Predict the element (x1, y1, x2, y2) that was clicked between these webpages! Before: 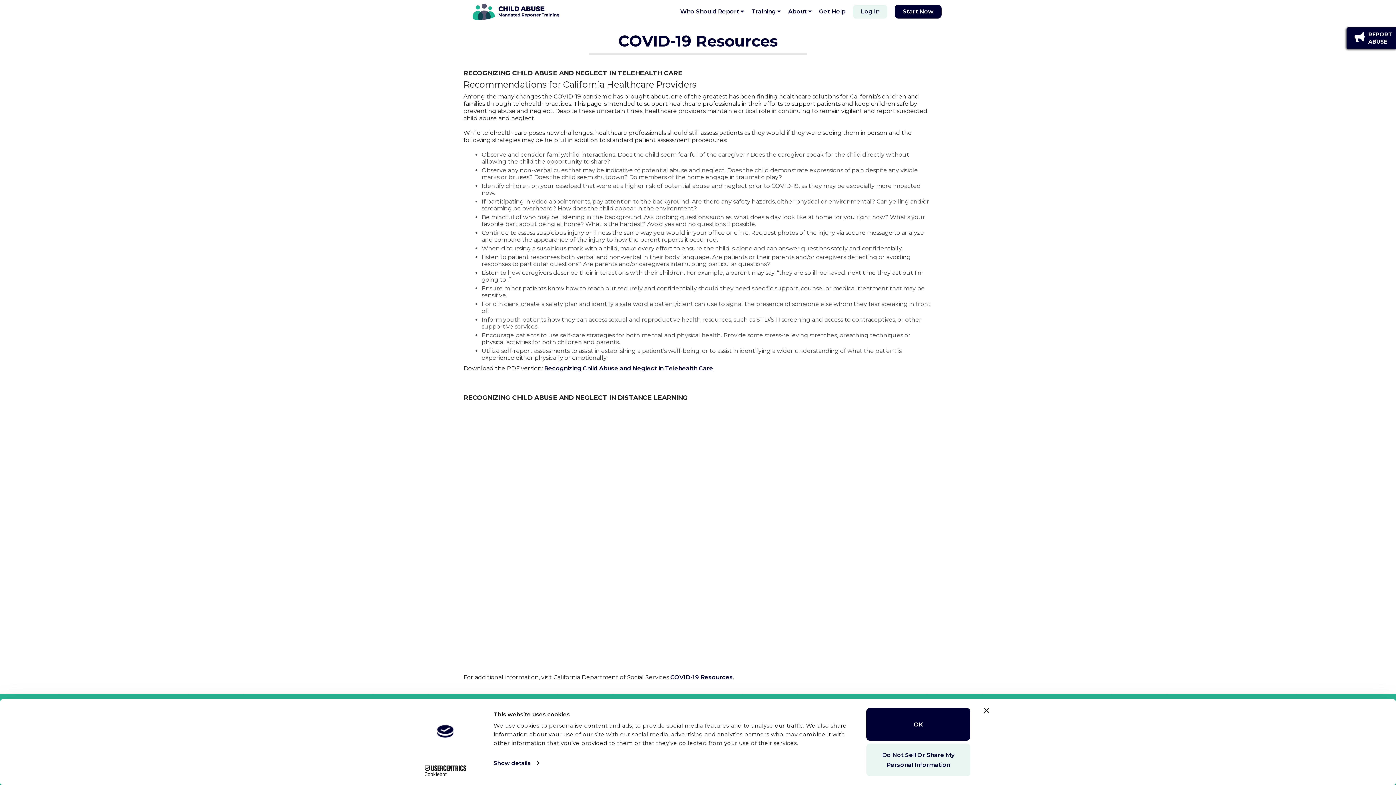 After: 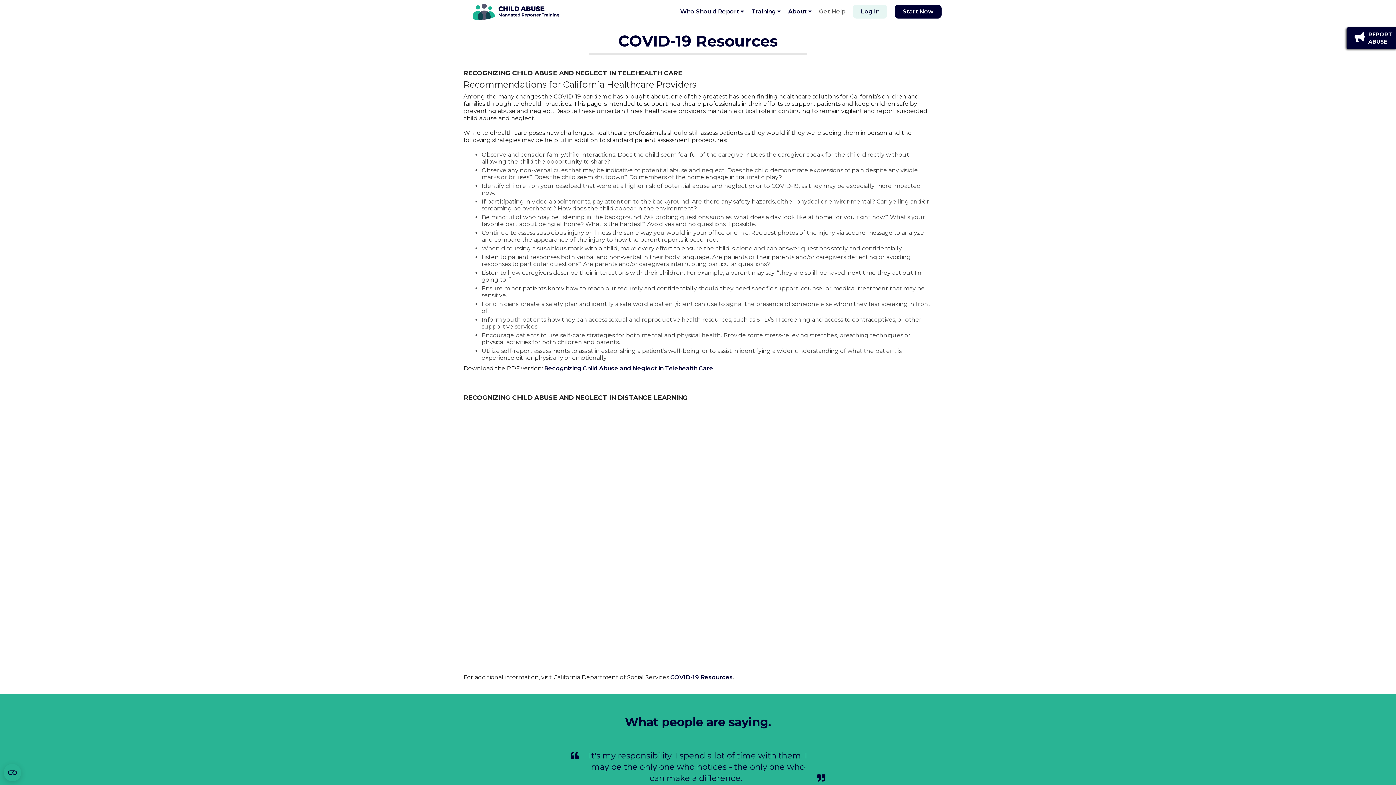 Action: bbox: (819, 8, 845, 14) label: Get Help